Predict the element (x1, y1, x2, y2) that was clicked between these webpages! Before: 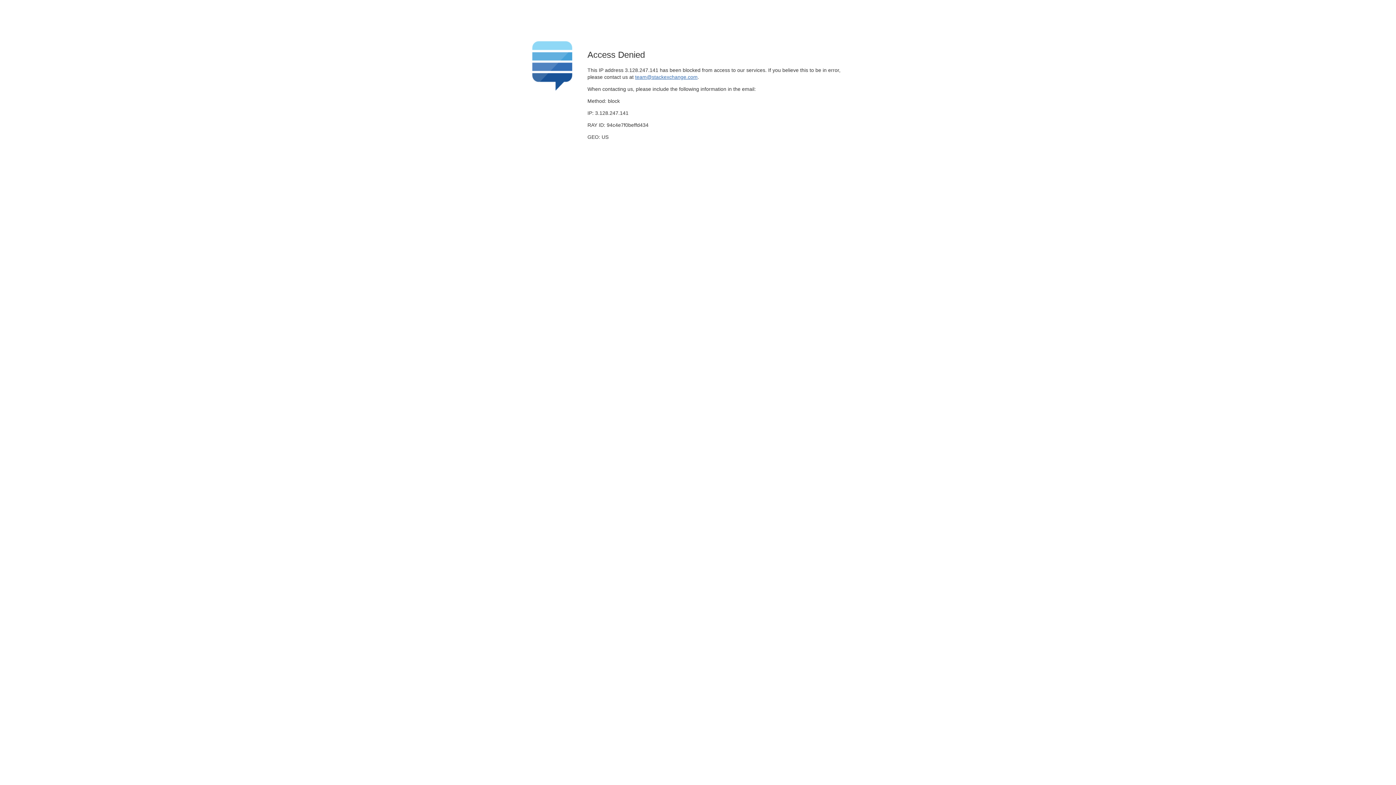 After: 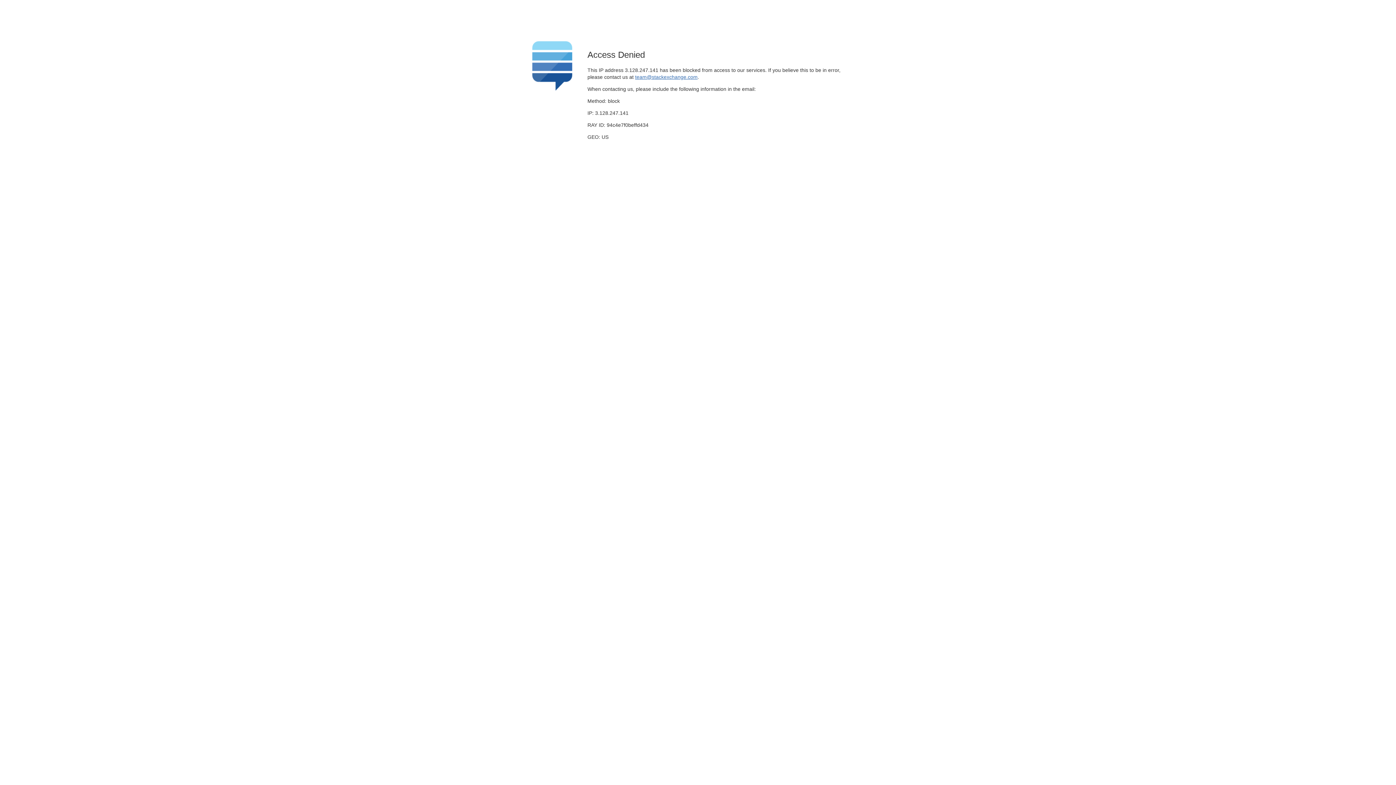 Action: label: team@stackexchange.com bbox: (635, 74, 697, 79)